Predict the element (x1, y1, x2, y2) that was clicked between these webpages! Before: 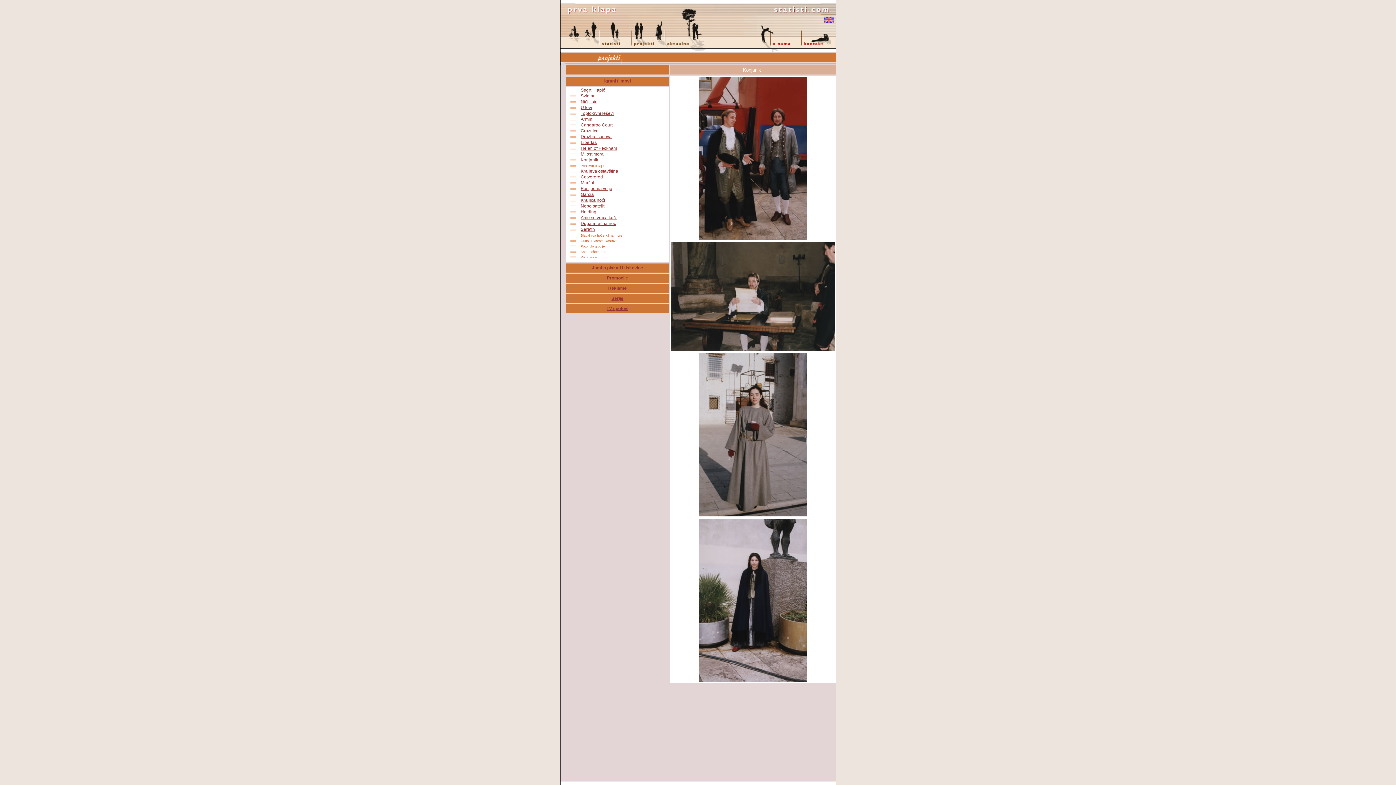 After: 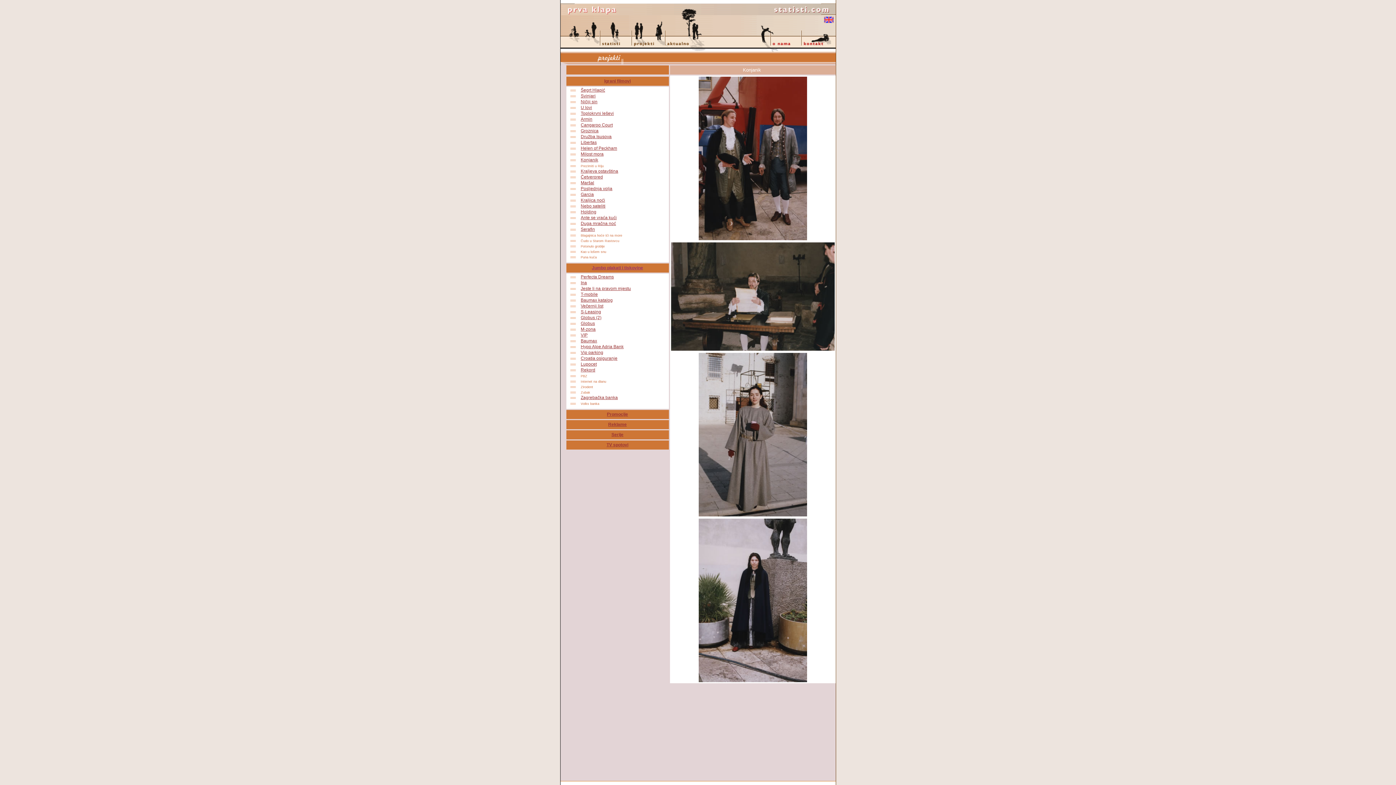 Action: label: Jumbo plakati i tiskovine bbox: (592, 265, 643, 270)